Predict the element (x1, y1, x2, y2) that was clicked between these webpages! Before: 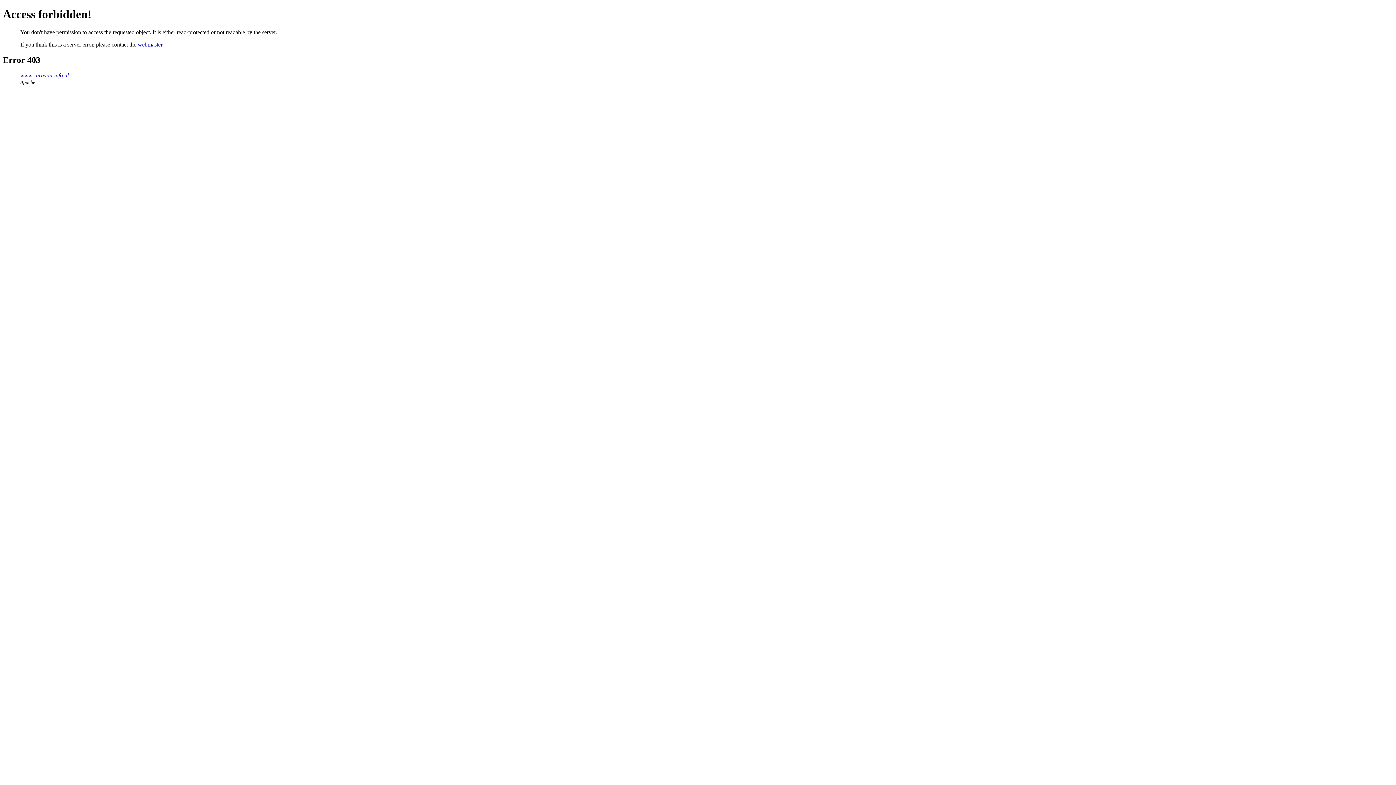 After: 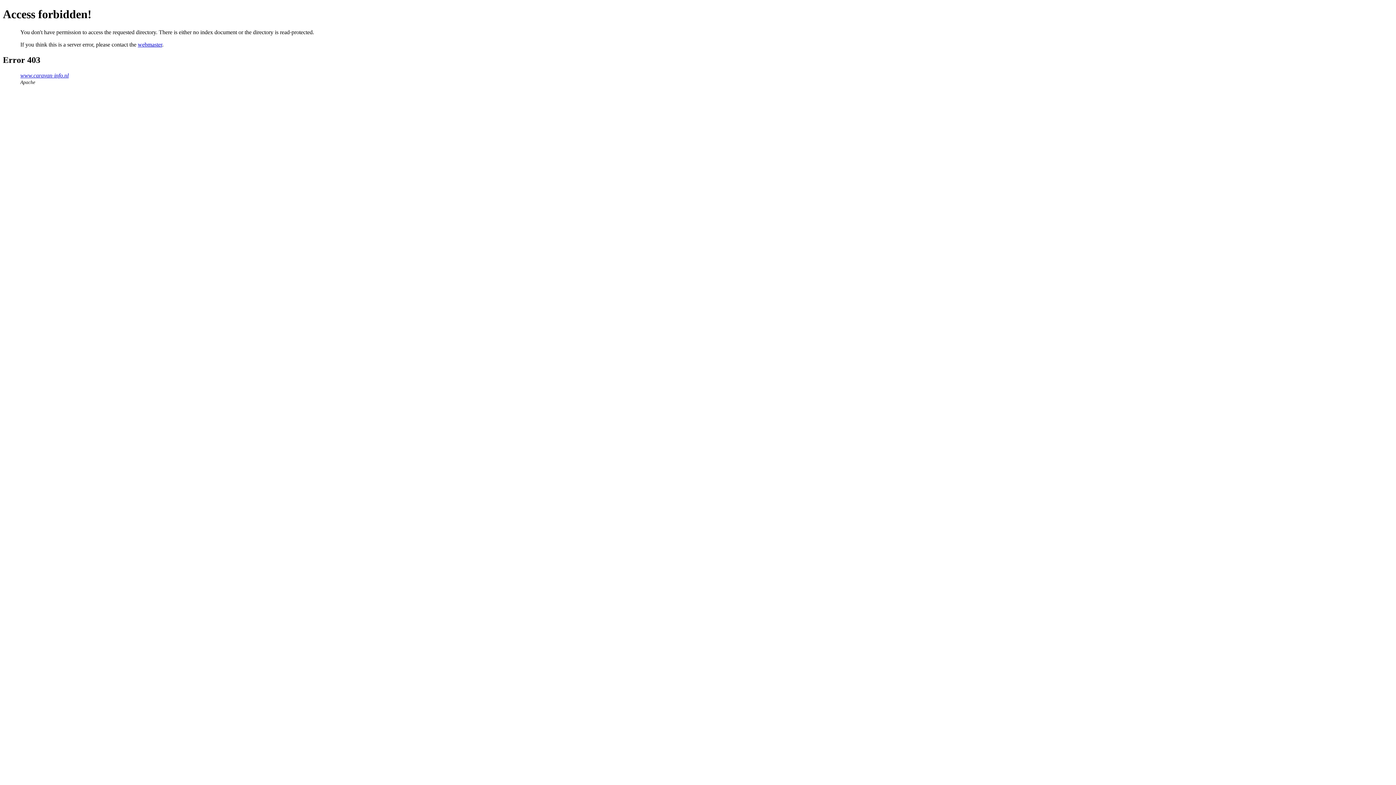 Action: label: www.caravan-info.nl bbox: (20, 72, 68, 78)